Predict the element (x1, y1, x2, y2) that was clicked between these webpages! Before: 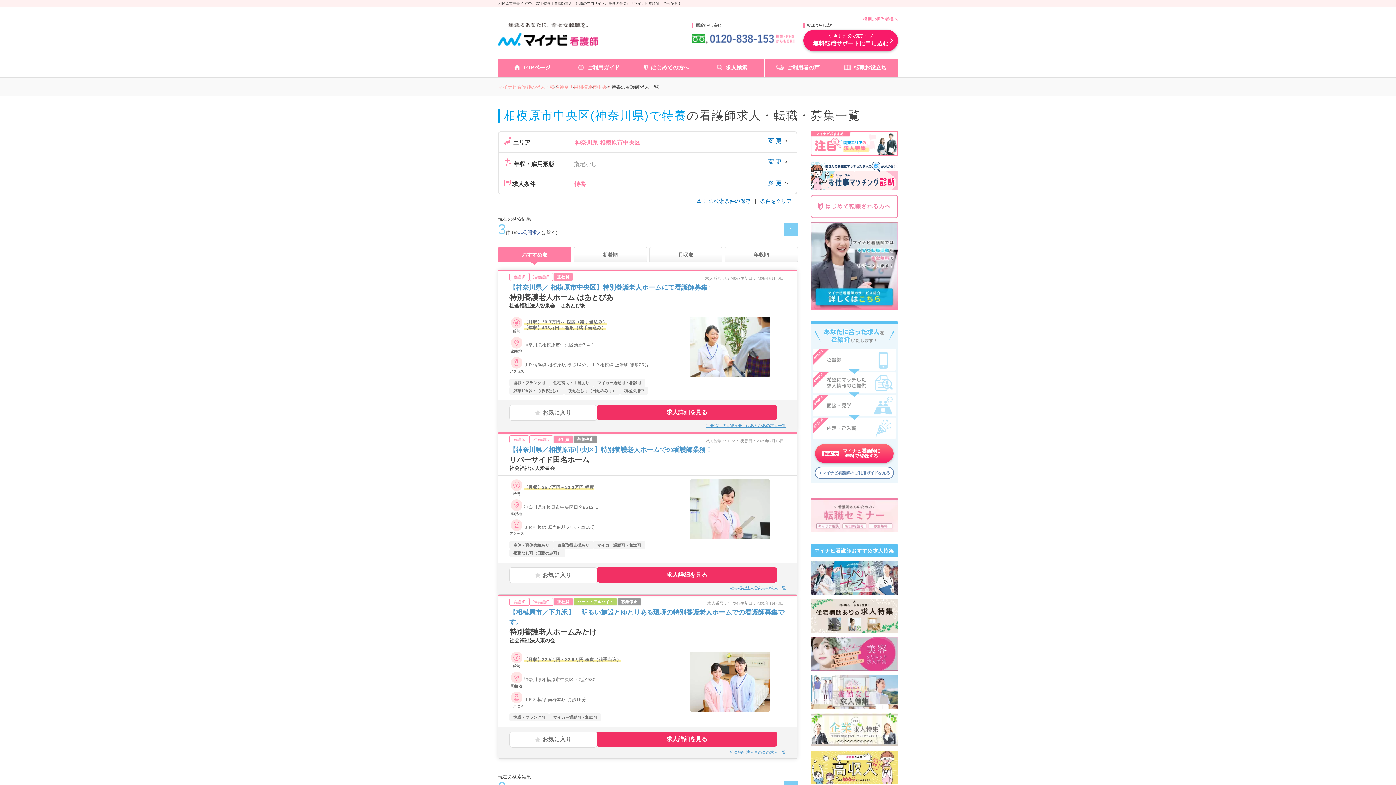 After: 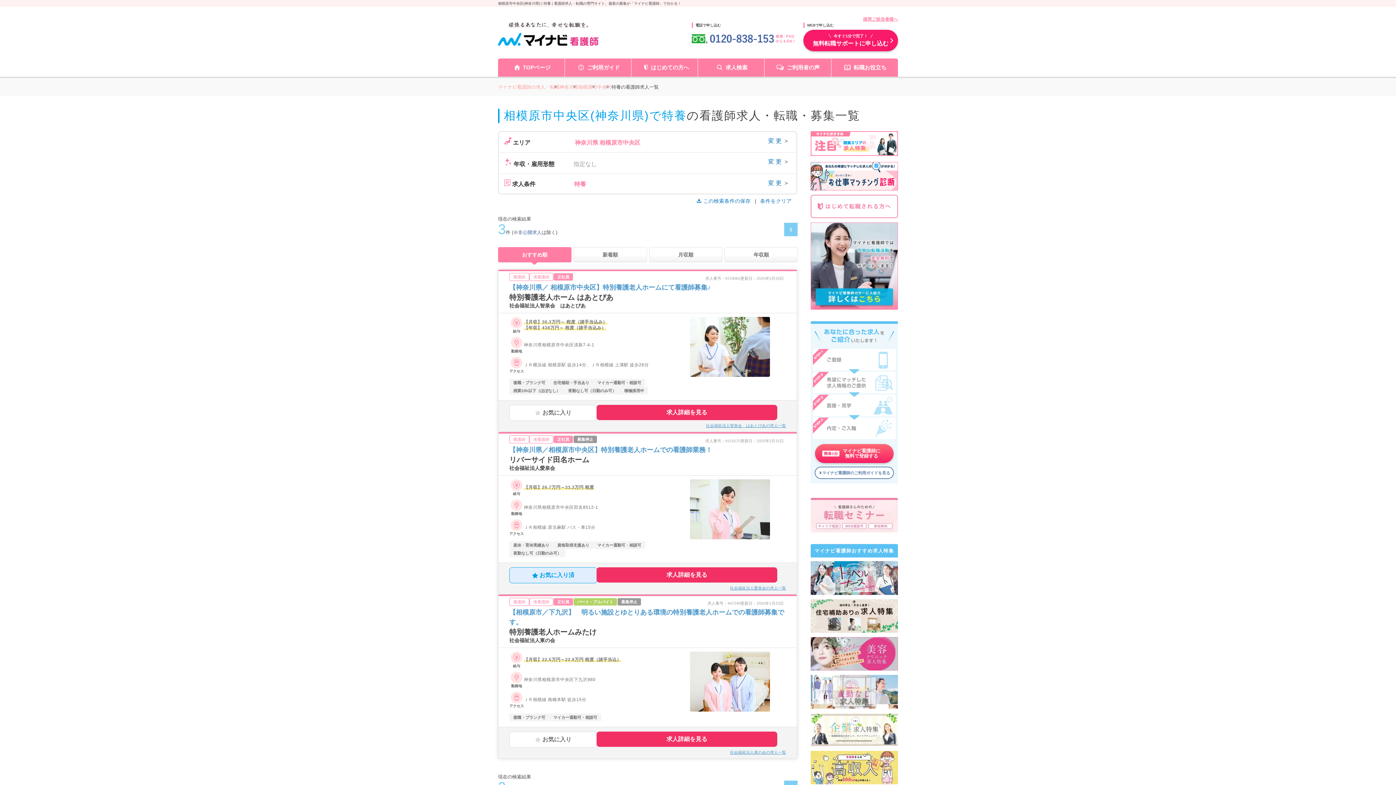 Action: bbox: (509, 567, 597, 583) label: お気に入り